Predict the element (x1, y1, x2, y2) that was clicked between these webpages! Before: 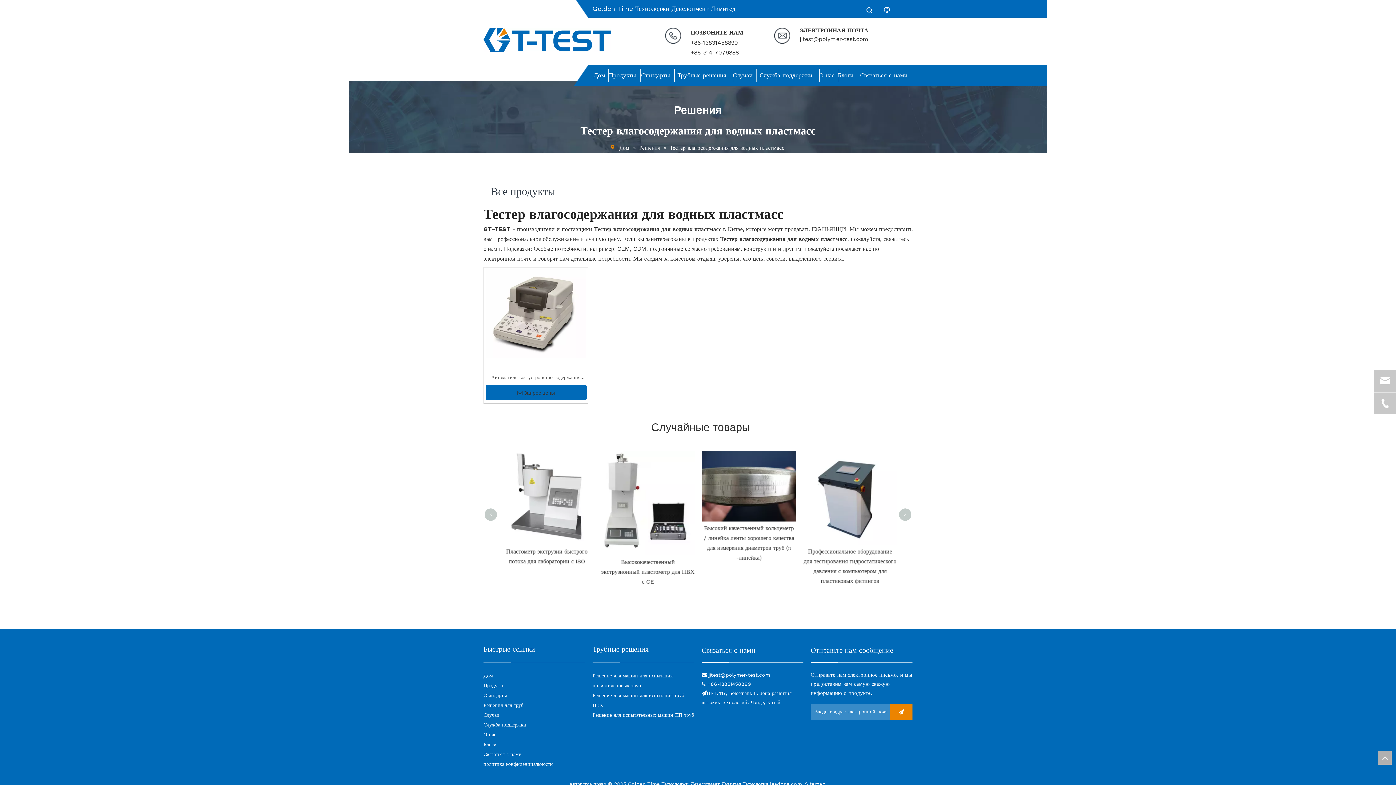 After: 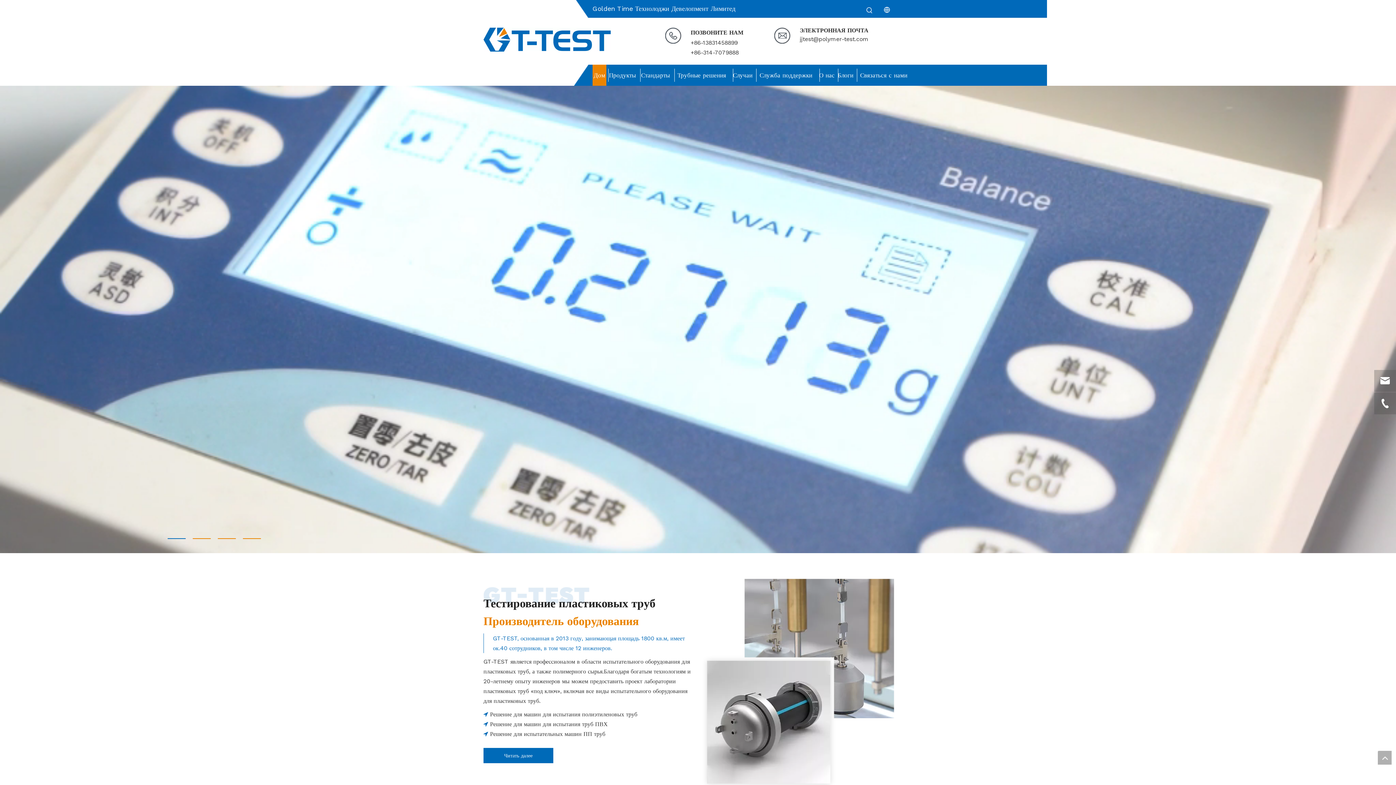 Action: bbox: (619, 144, 631, 151) label: Дом 